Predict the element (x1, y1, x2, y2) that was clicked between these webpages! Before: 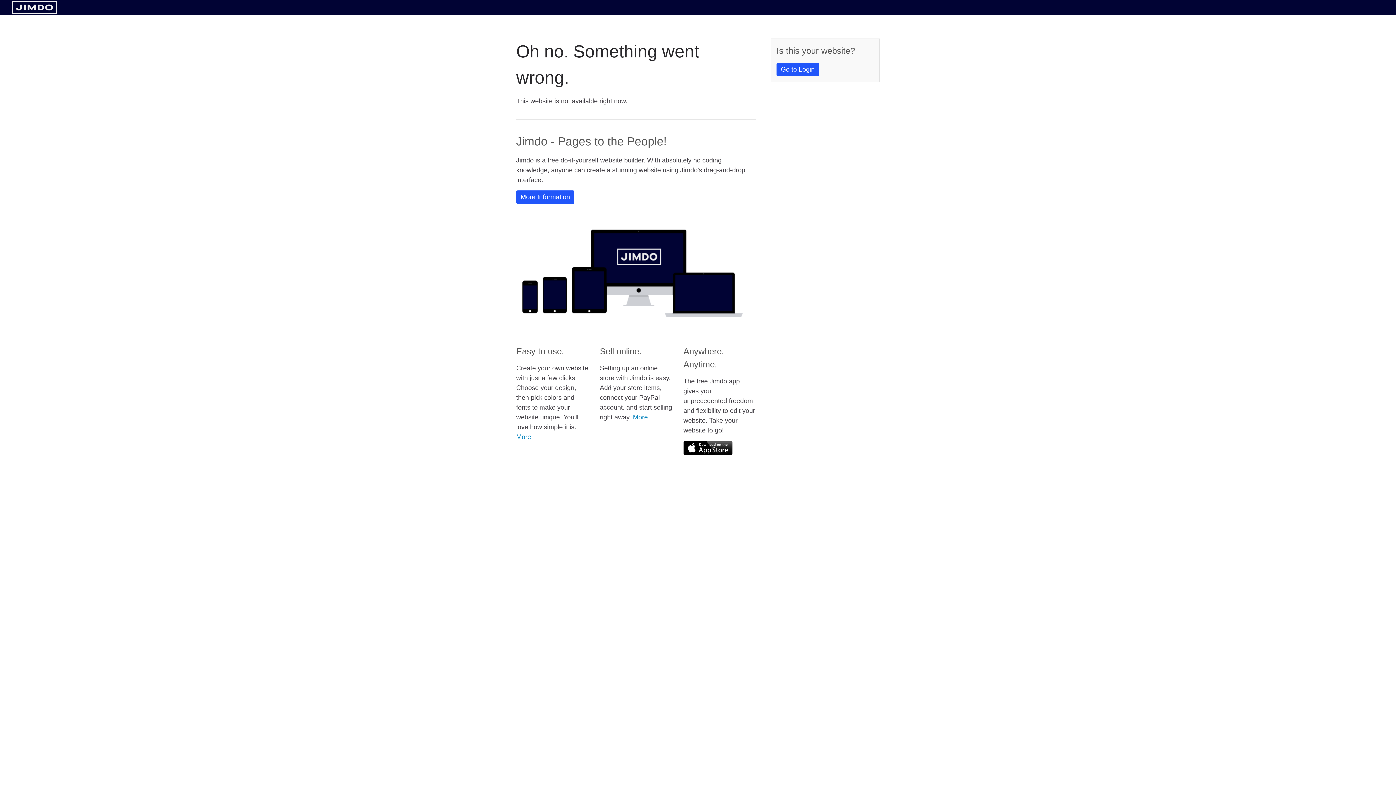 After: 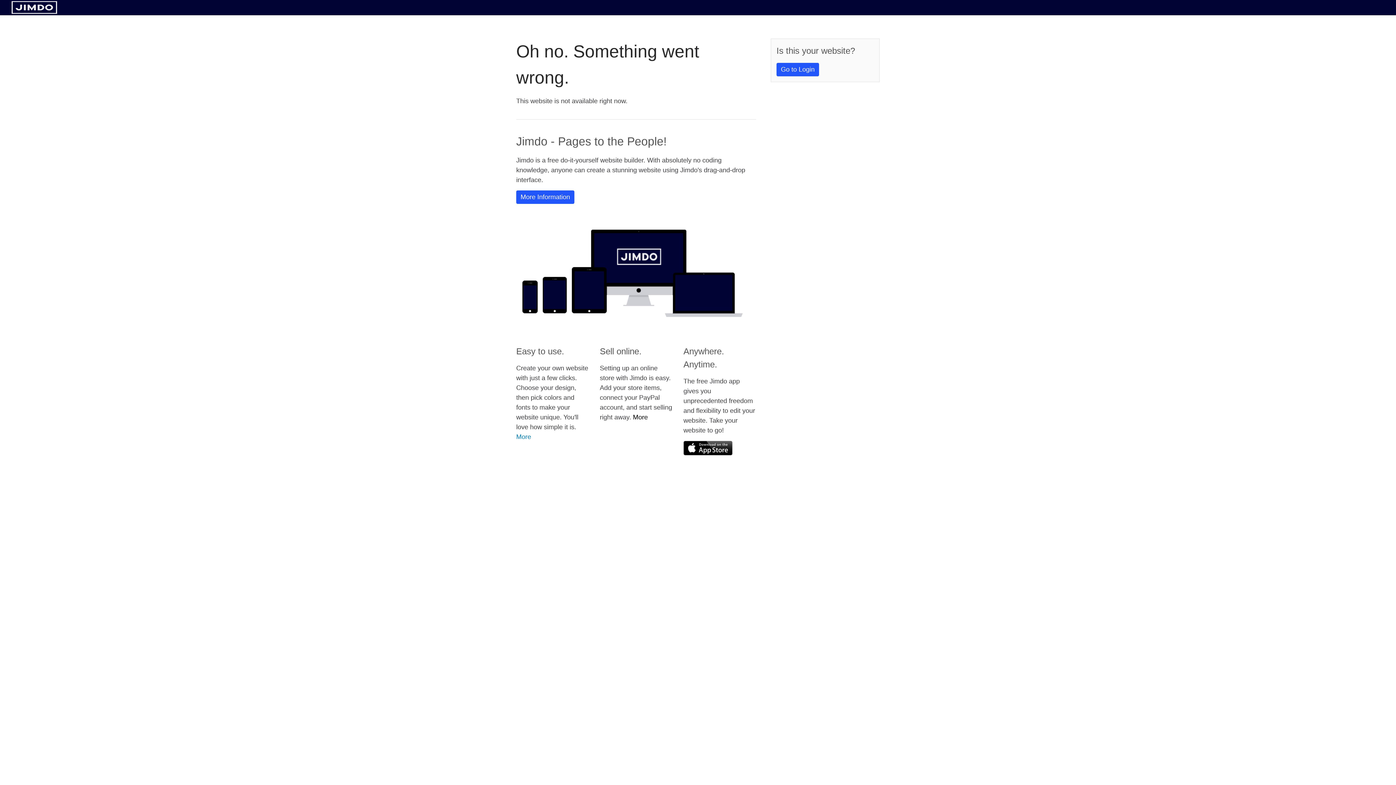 Action: label: More bbox: (633, 413, 648, 421)